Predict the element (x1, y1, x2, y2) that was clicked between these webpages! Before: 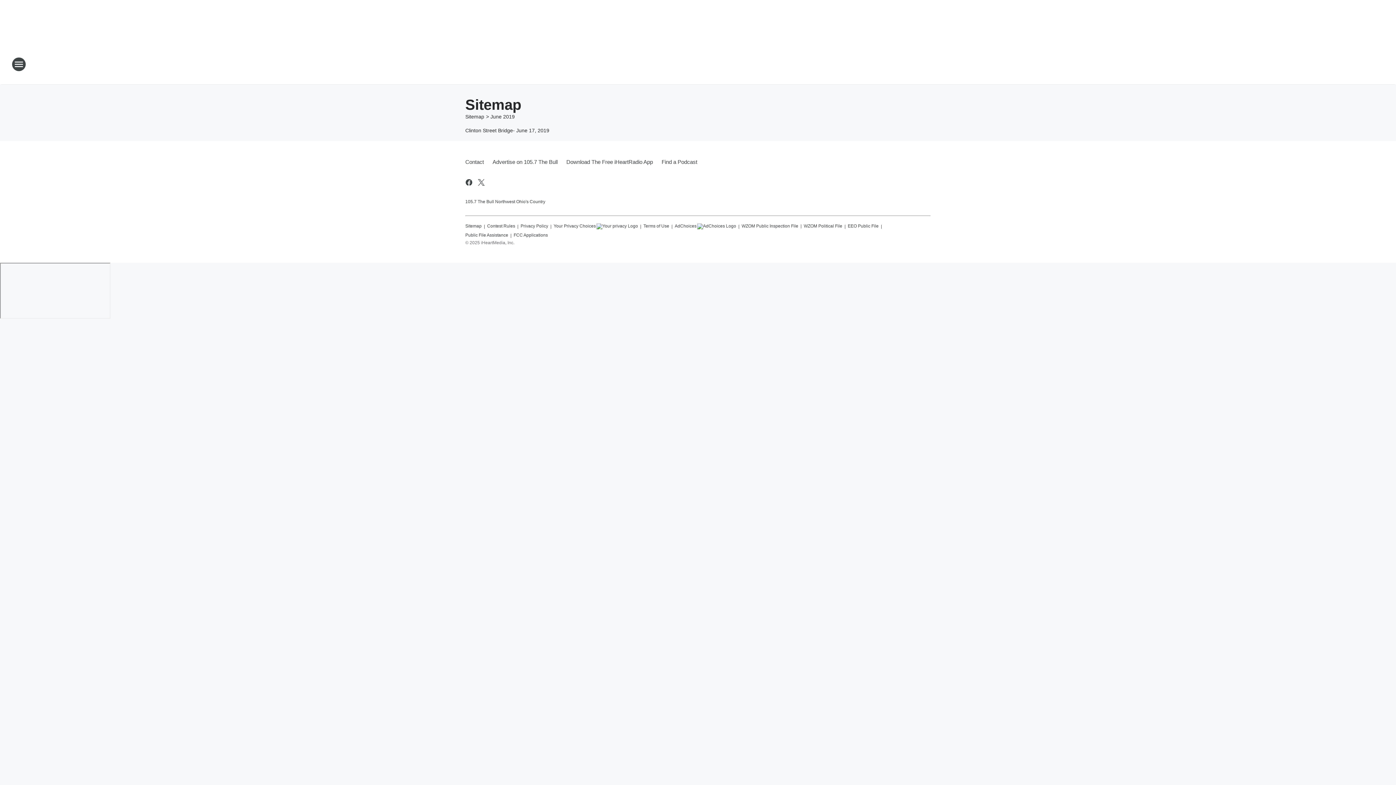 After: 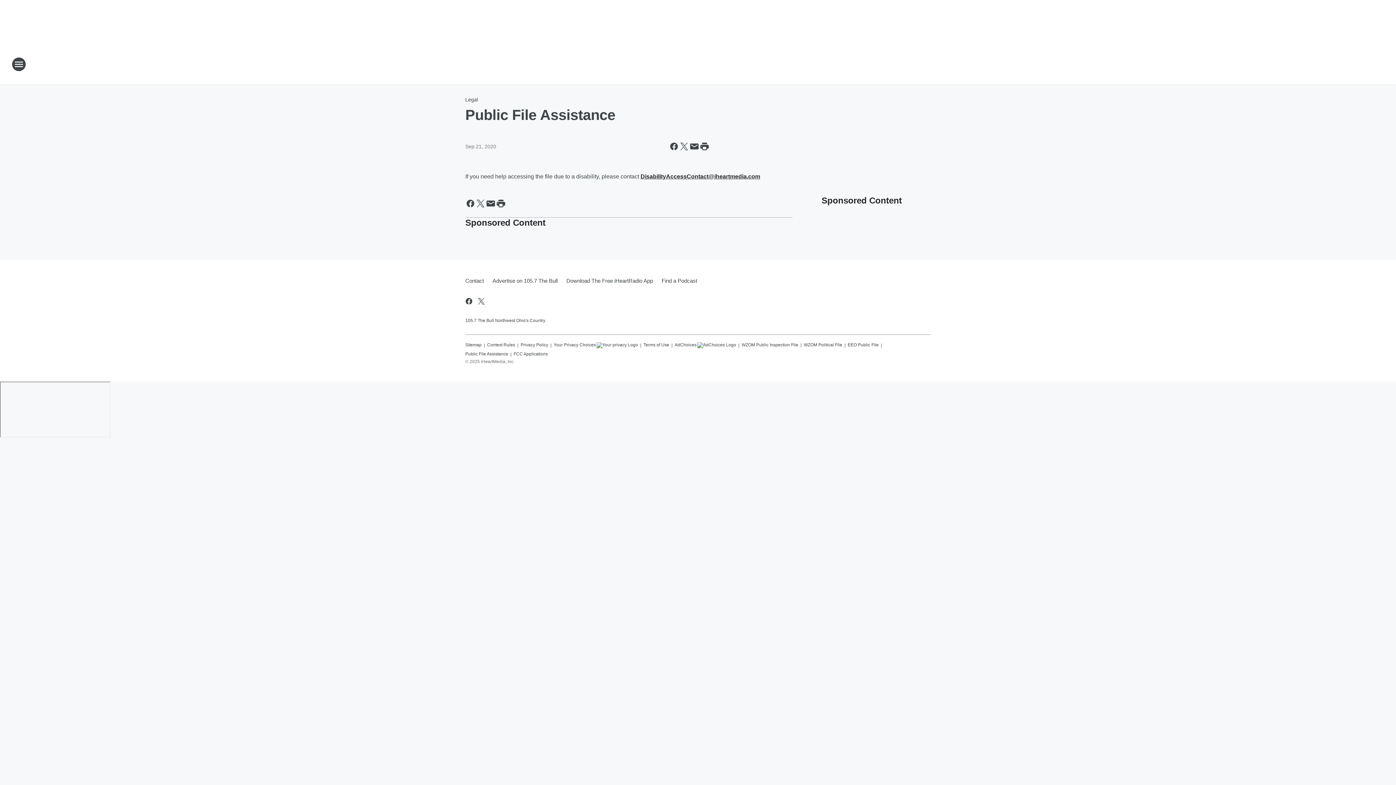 Action: label: Public File Assistance bbox: (465, 229, 508, 238)